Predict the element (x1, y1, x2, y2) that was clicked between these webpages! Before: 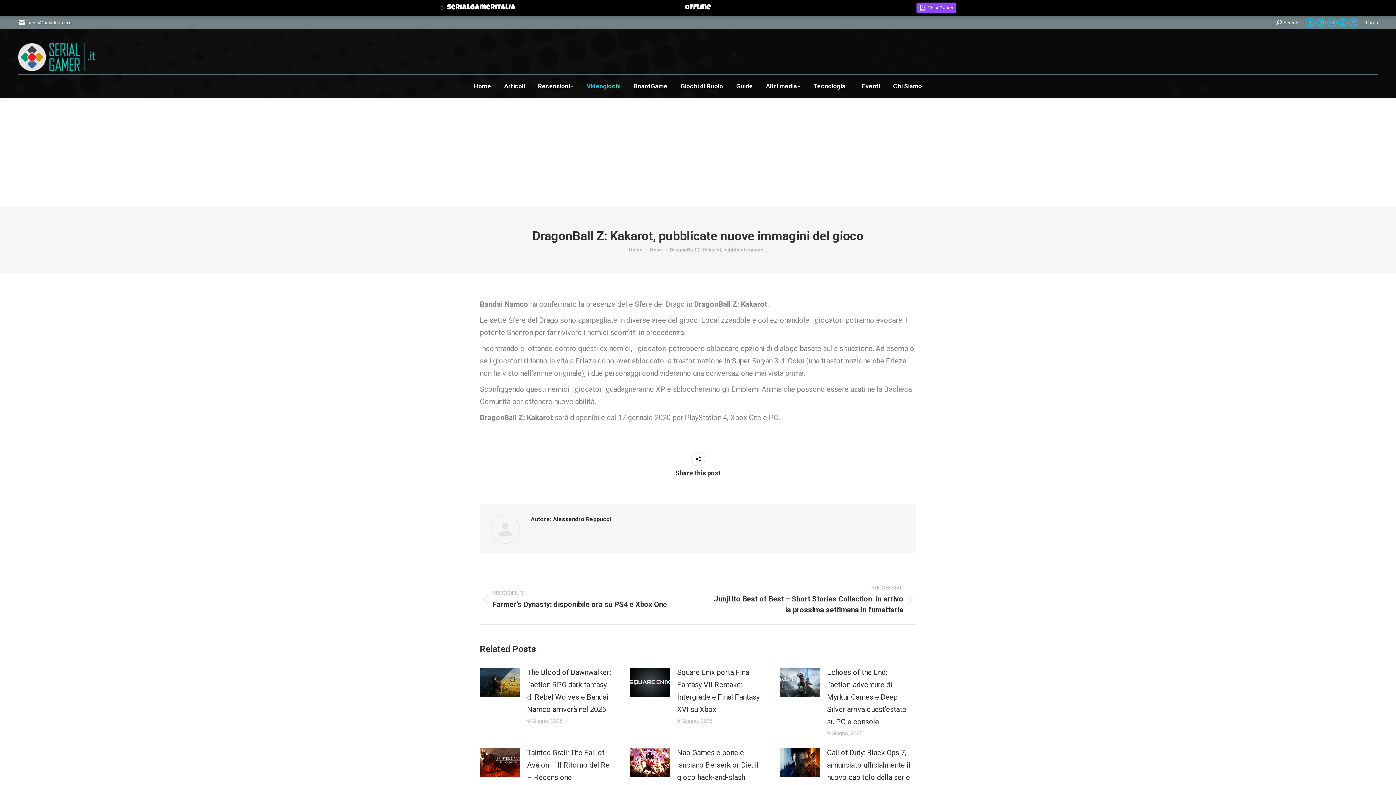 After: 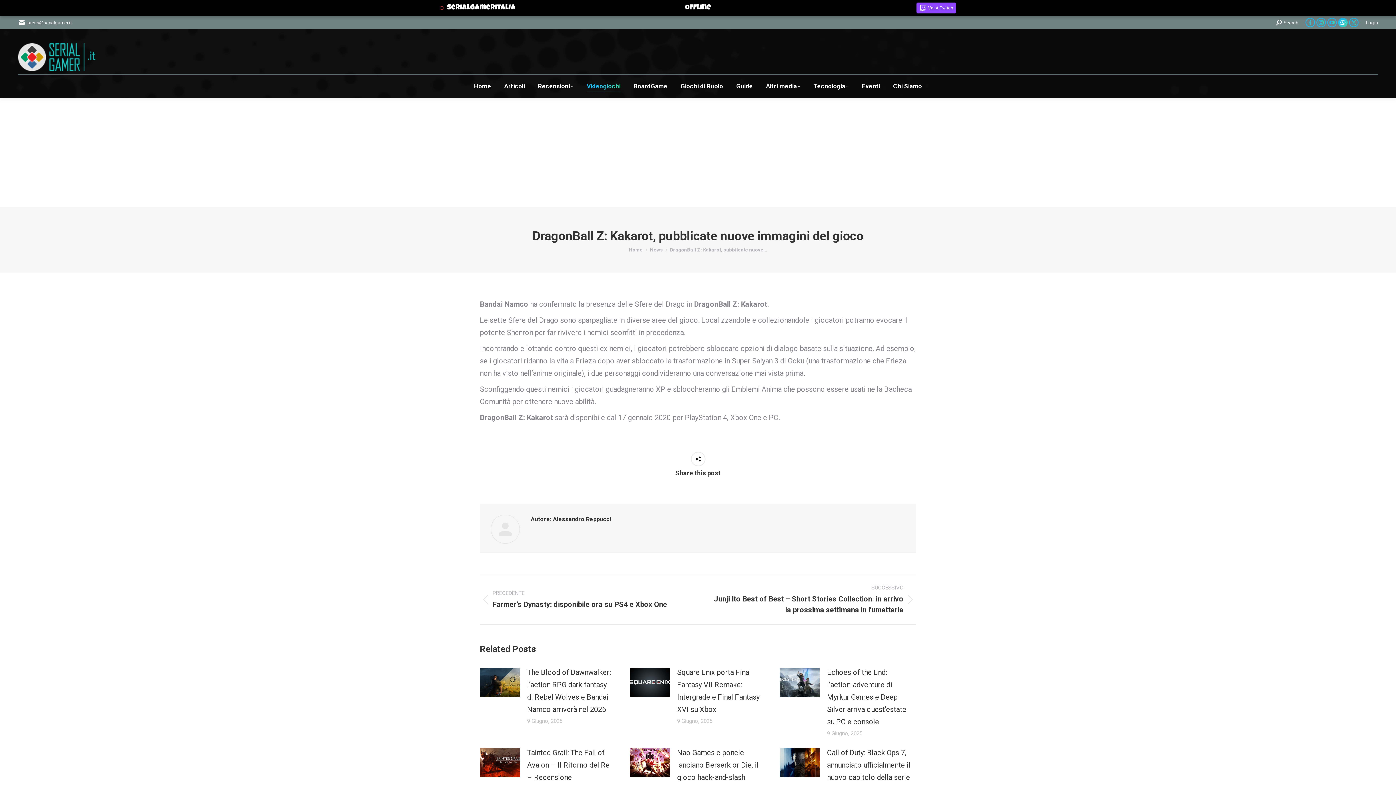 Action: bbox: (1338, 17, 1348, 27) label: Whatsapp page opens in new window